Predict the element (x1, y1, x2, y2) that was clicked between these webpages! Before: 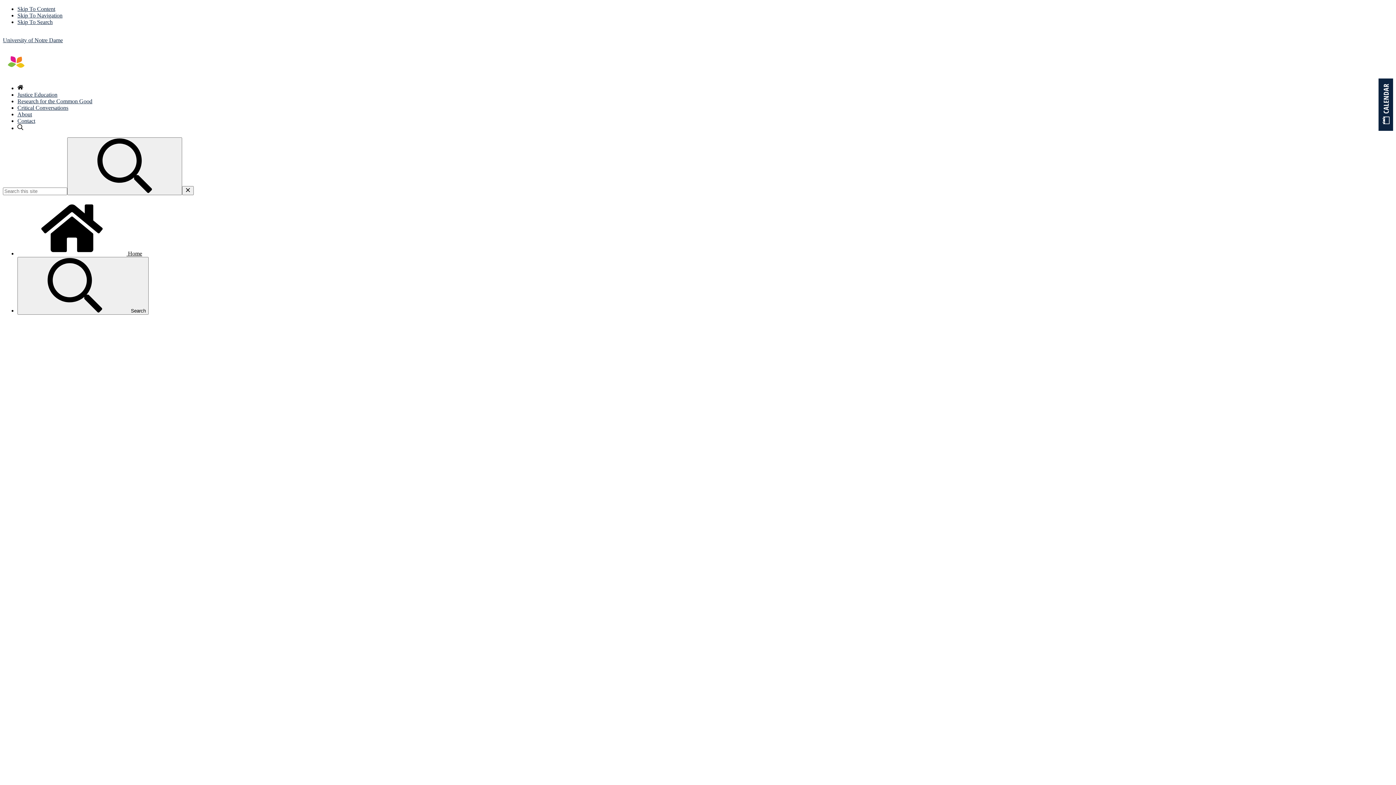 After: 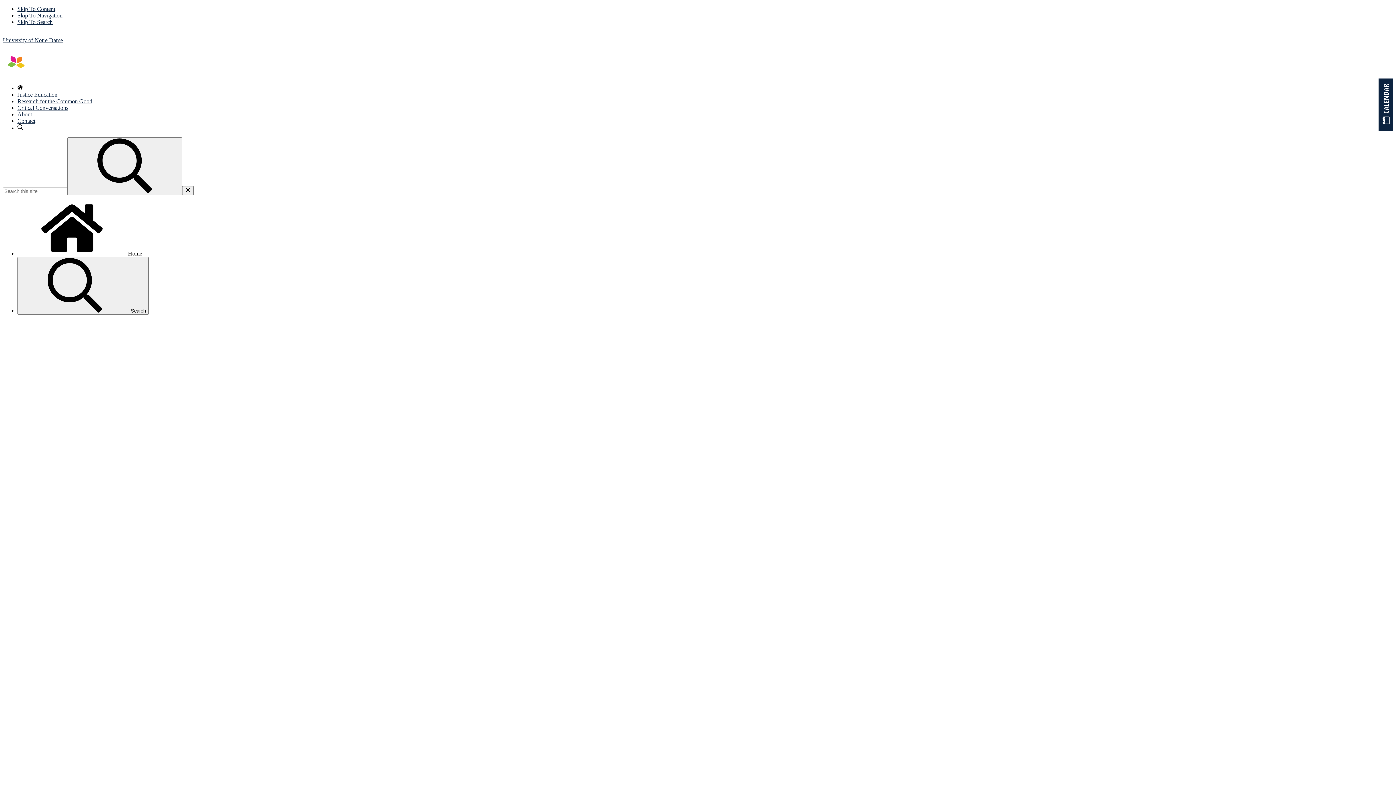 Action: bbox: (17, 12, 62, 18) label: Skip To Navigation